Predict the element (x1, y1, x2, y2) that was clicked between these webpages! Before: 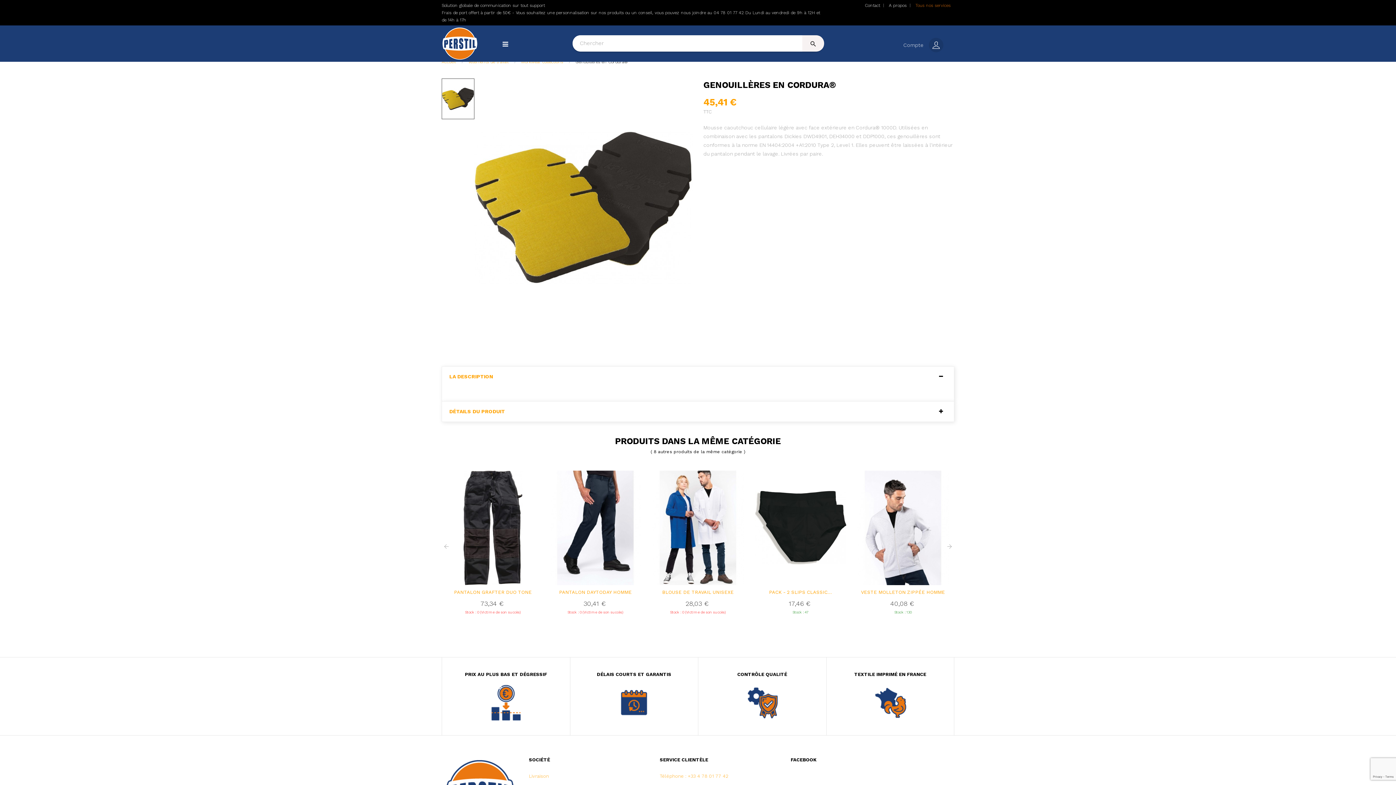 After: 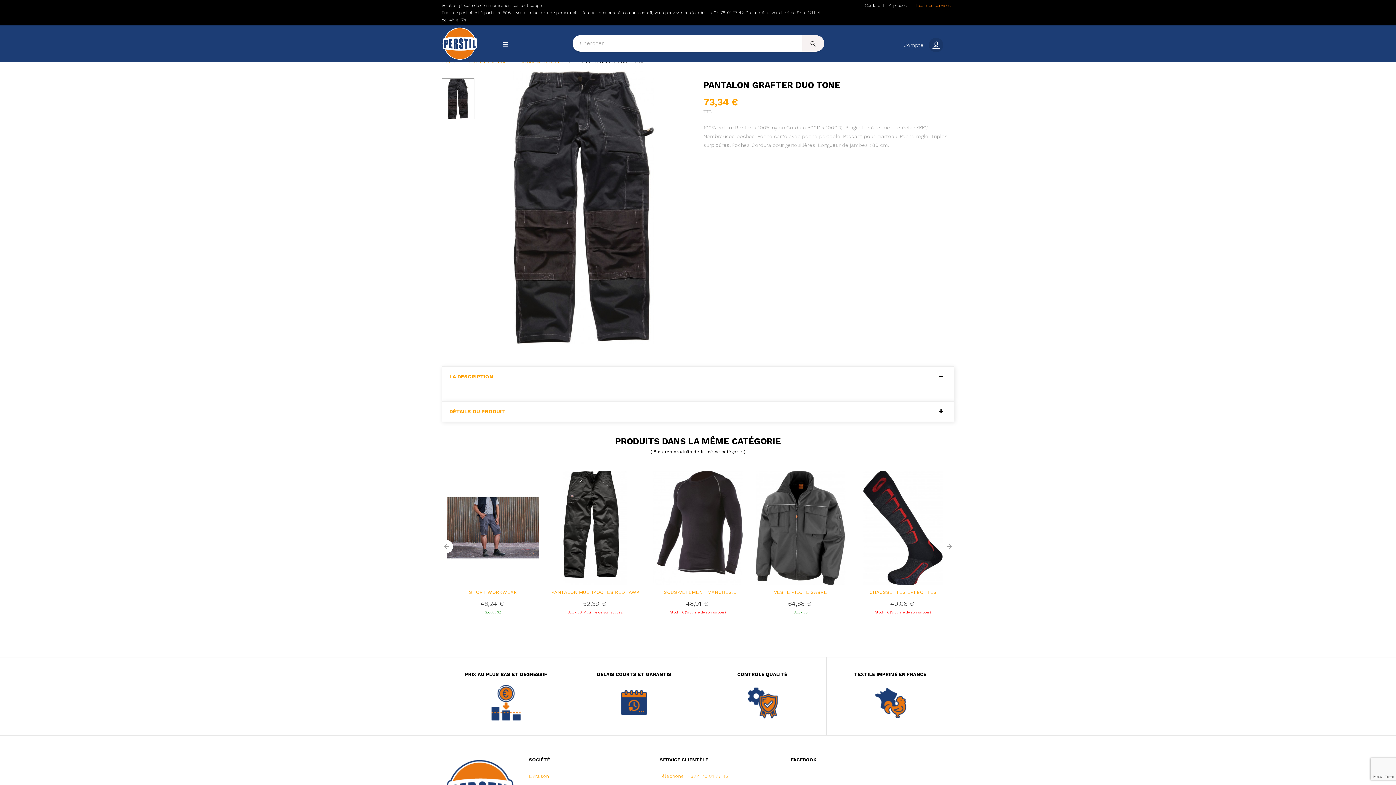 Action: bbox: (447, 470, 538, 585)